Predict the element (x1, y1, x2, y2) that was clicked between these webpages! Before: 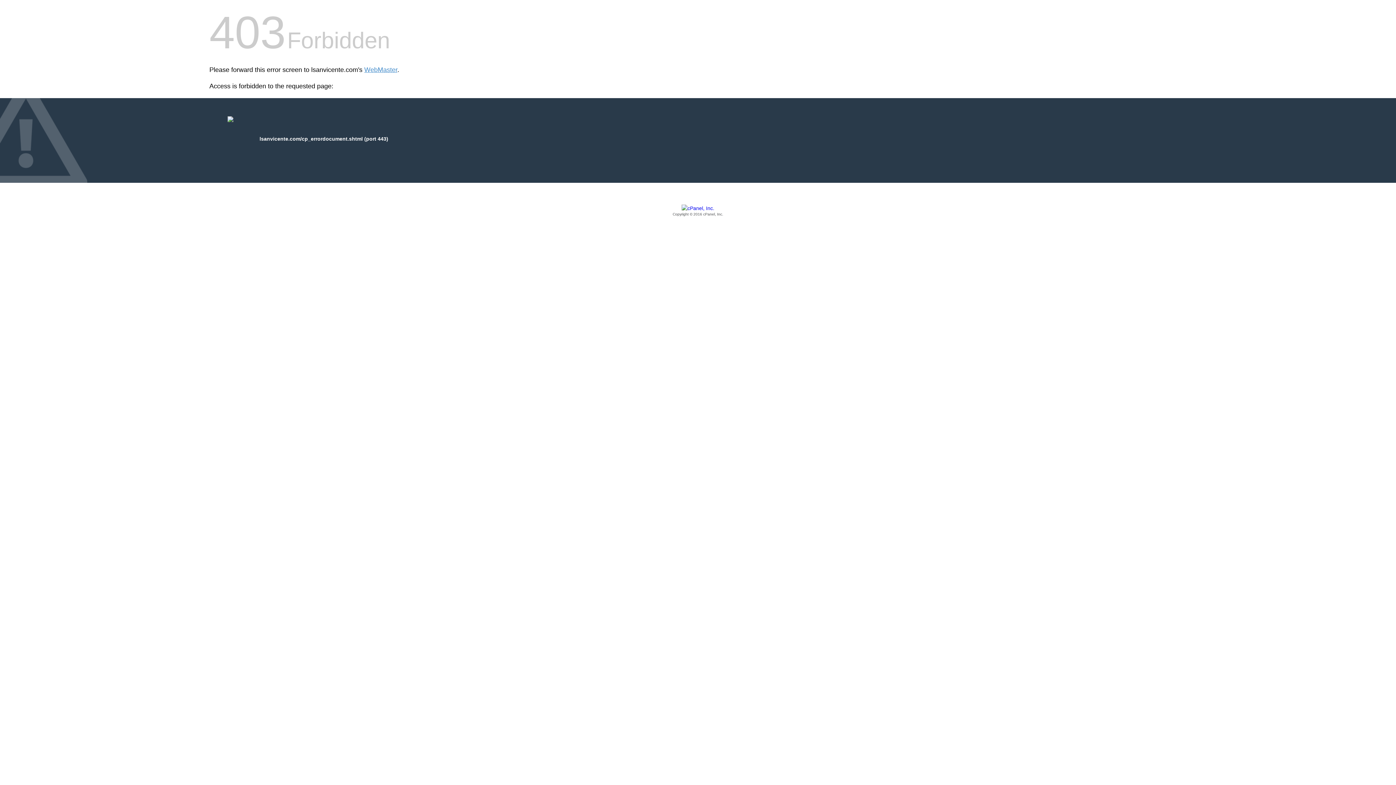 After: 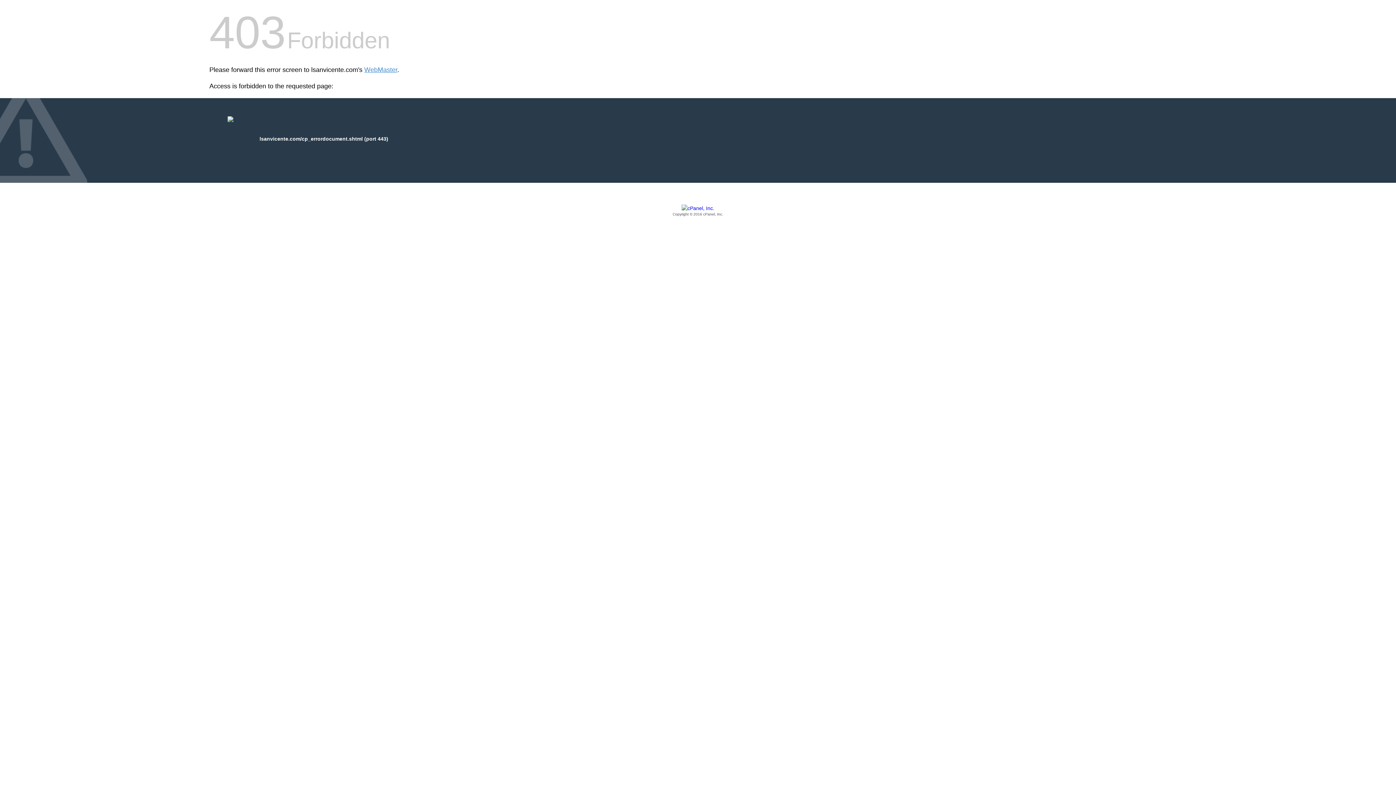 Action: label: Copyright © 2016 cPanel, Inc. bbox: (209, 205, 1186, 217)